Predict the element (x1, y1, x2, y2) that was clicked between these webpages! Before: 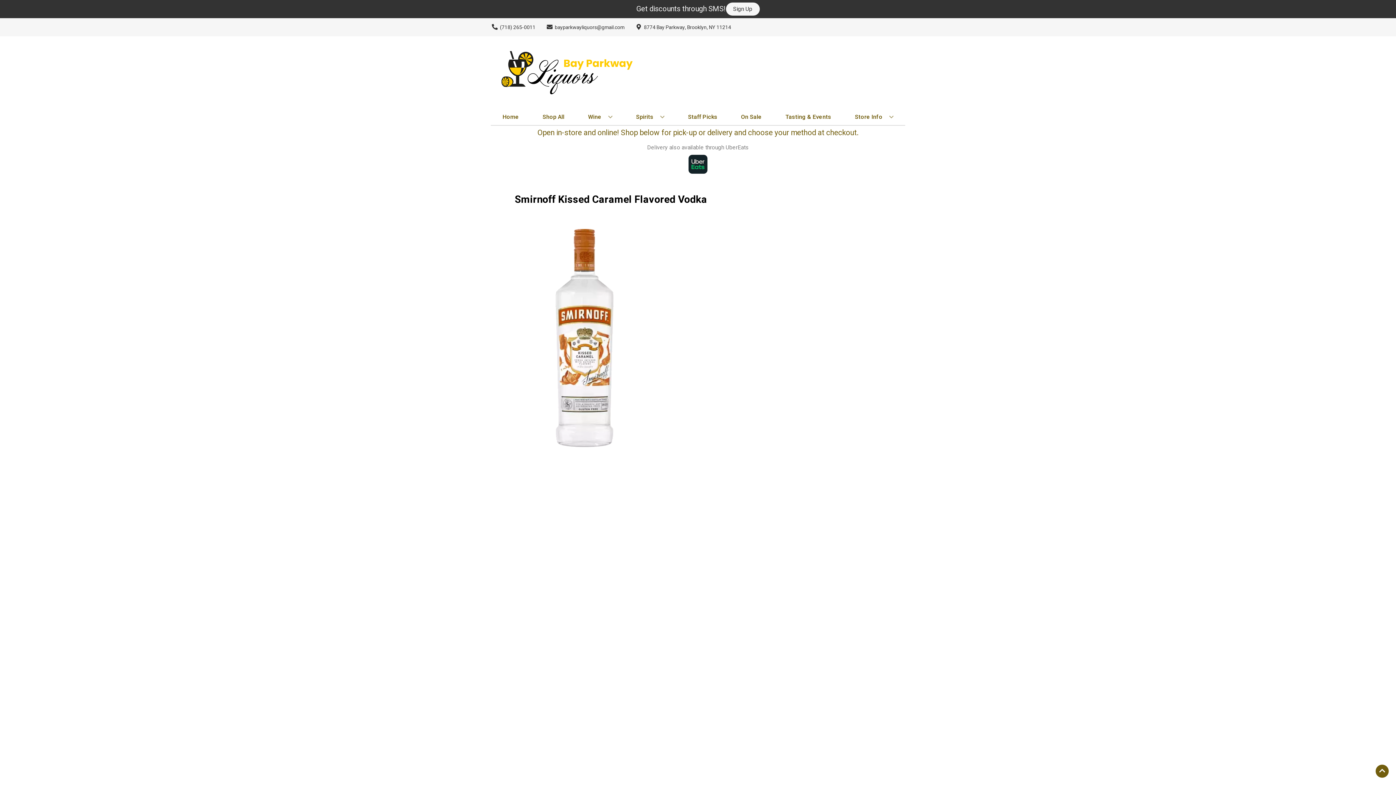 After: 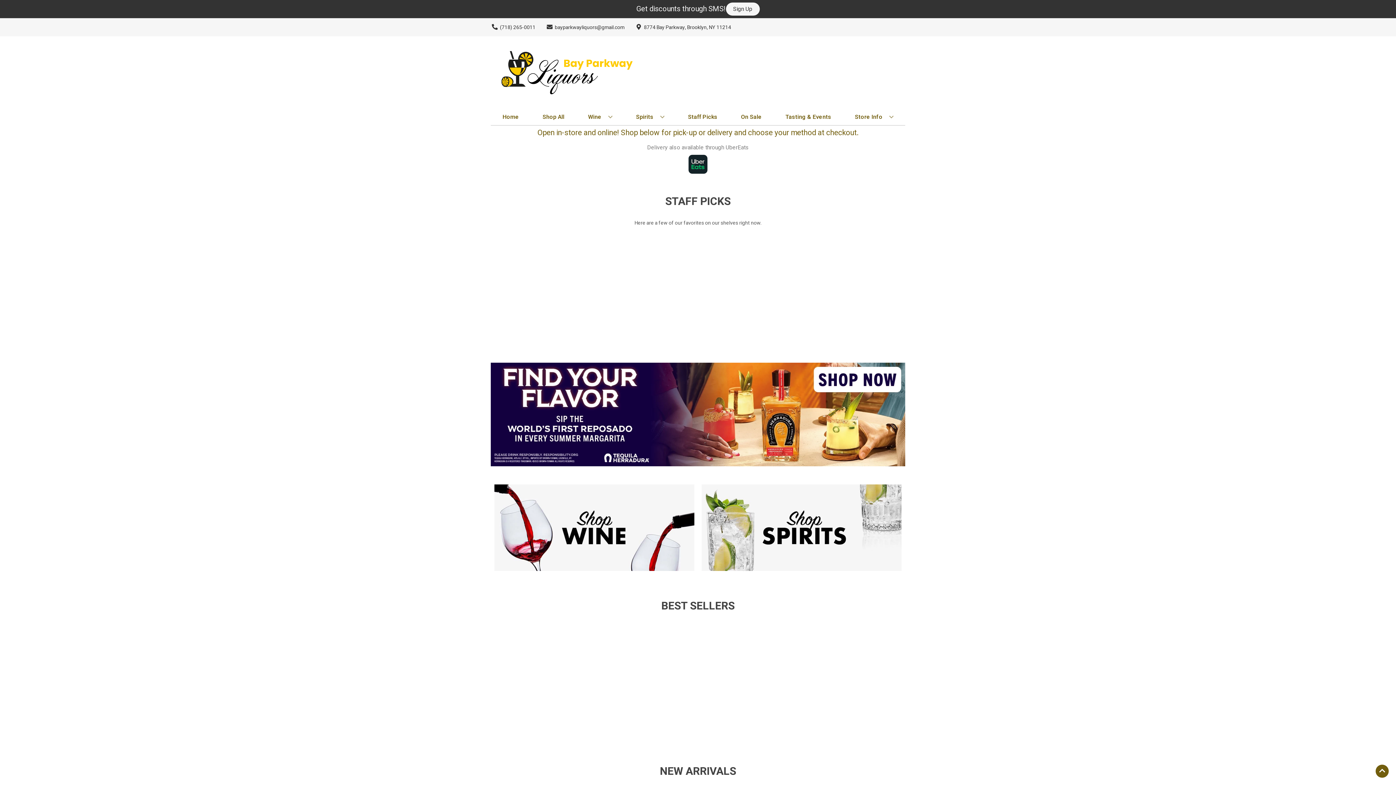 Action: bbox: (499, 109, 522, 125) label: Home